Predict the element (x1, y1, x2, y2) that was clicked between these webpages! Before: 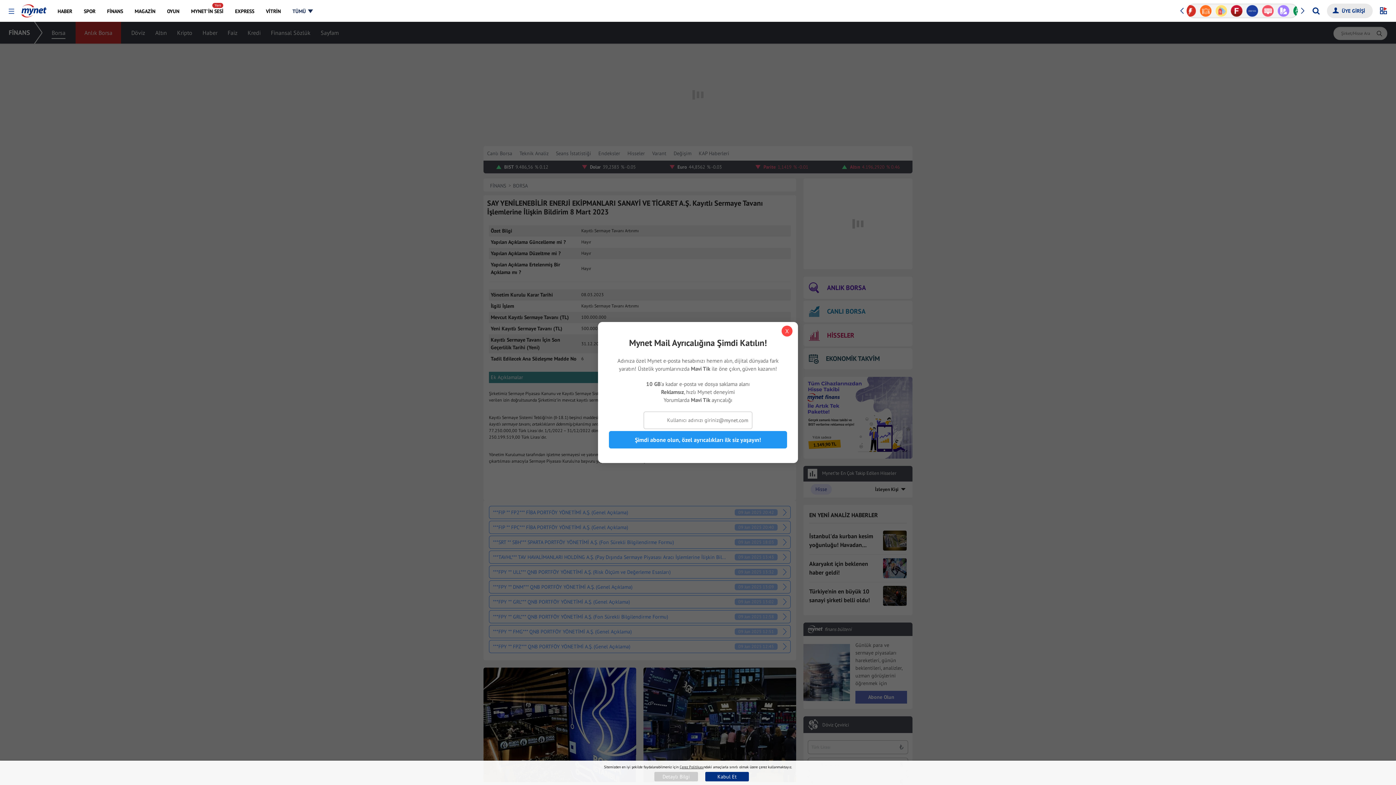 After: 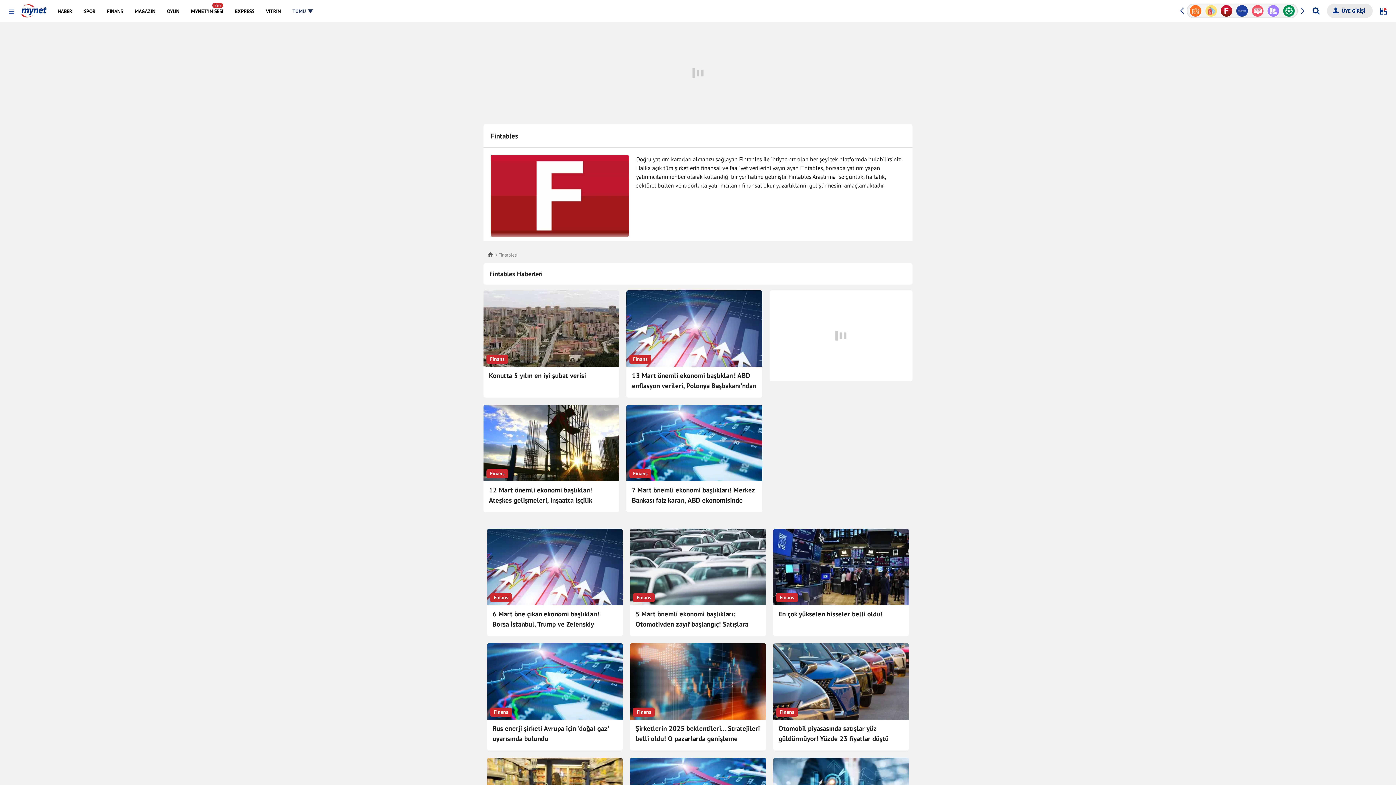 Action: bbox: (1265, 4, 1281, 17)